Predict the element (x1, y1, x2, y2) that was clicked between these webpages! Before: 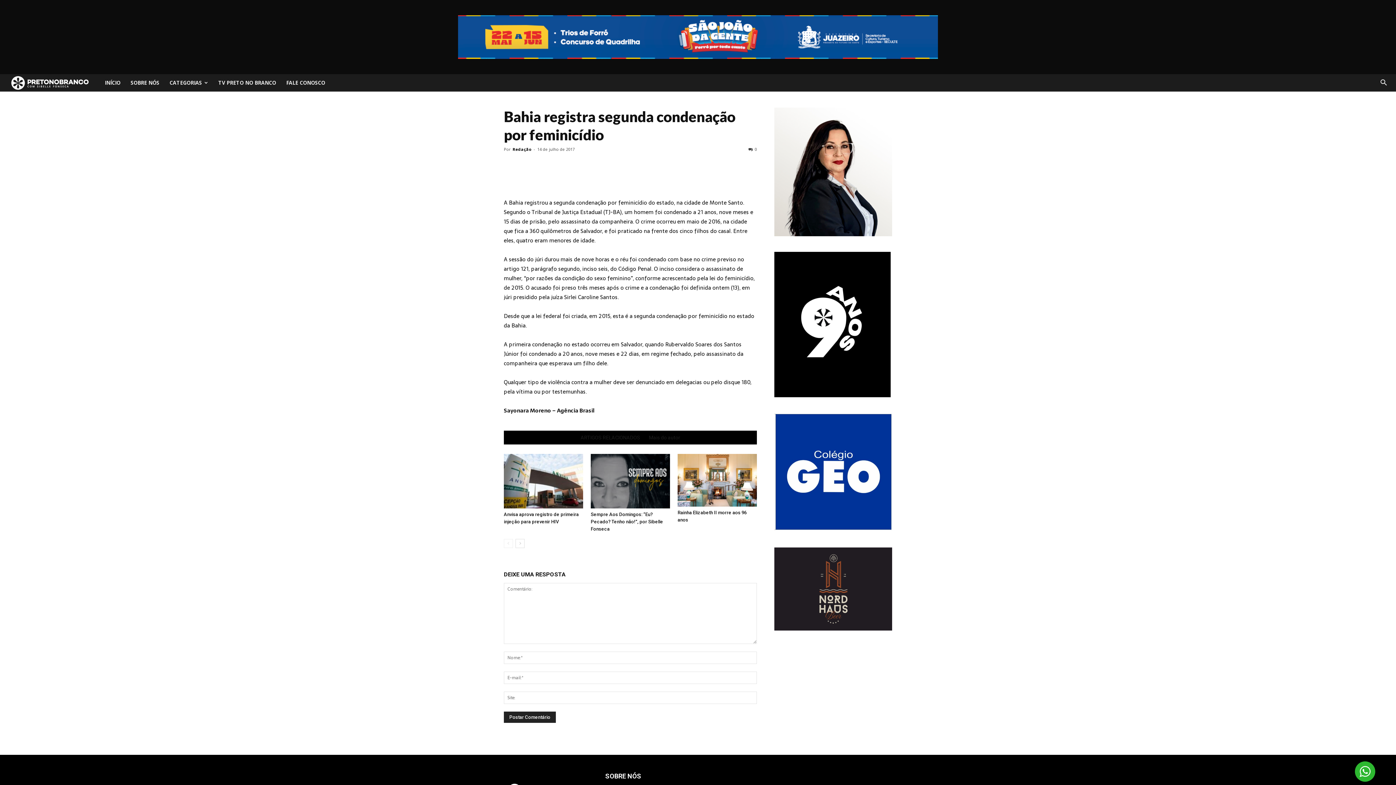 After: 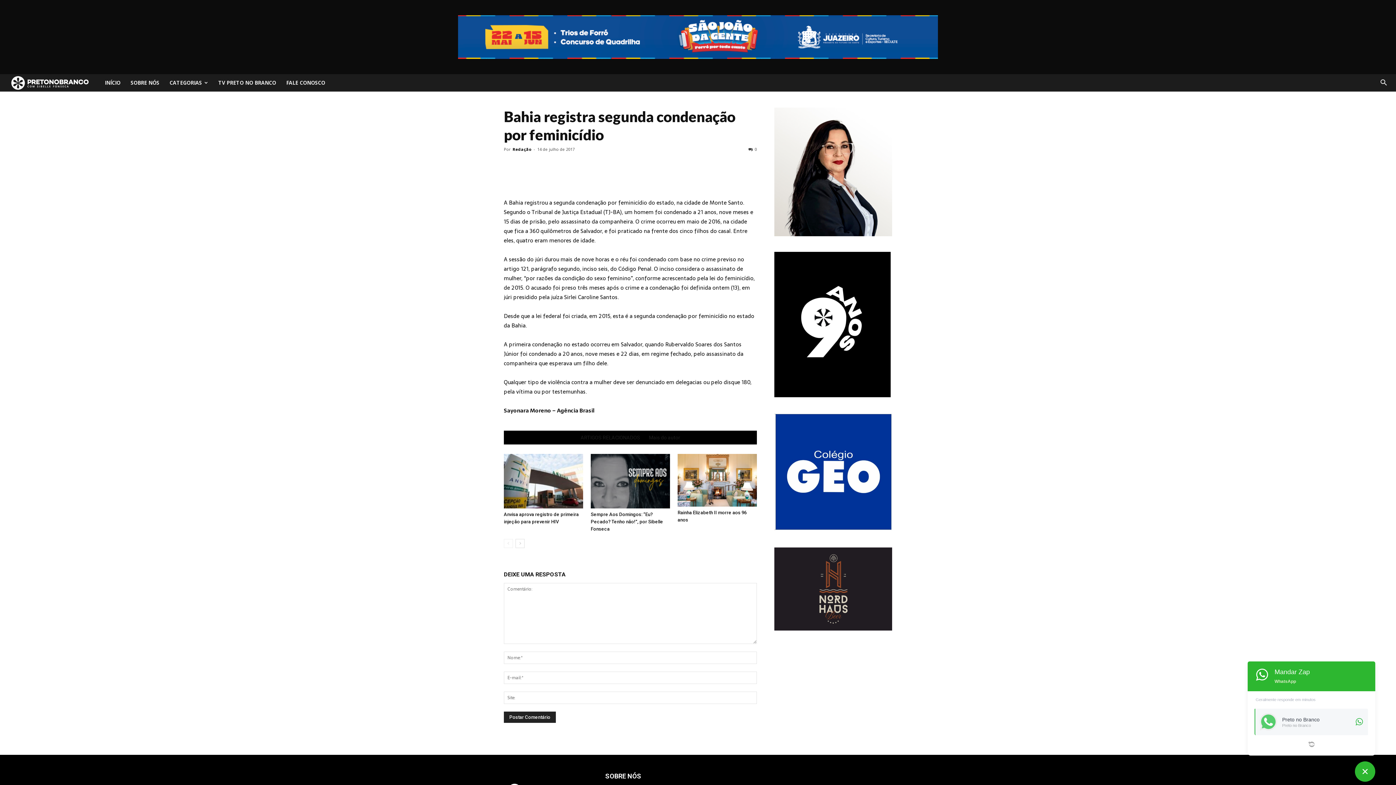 Action: bbox: (1355, 761, 1375, 782) label: WhatsApp Widget